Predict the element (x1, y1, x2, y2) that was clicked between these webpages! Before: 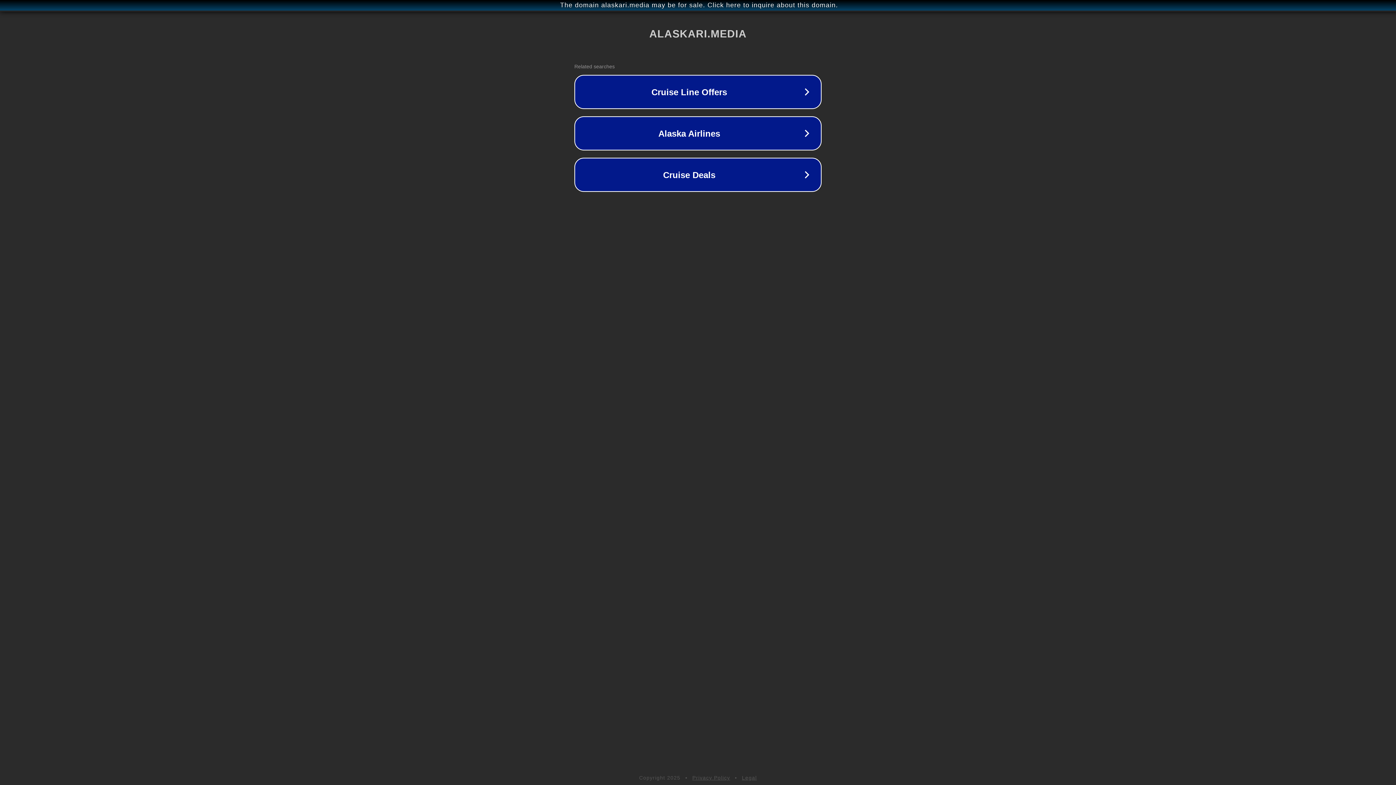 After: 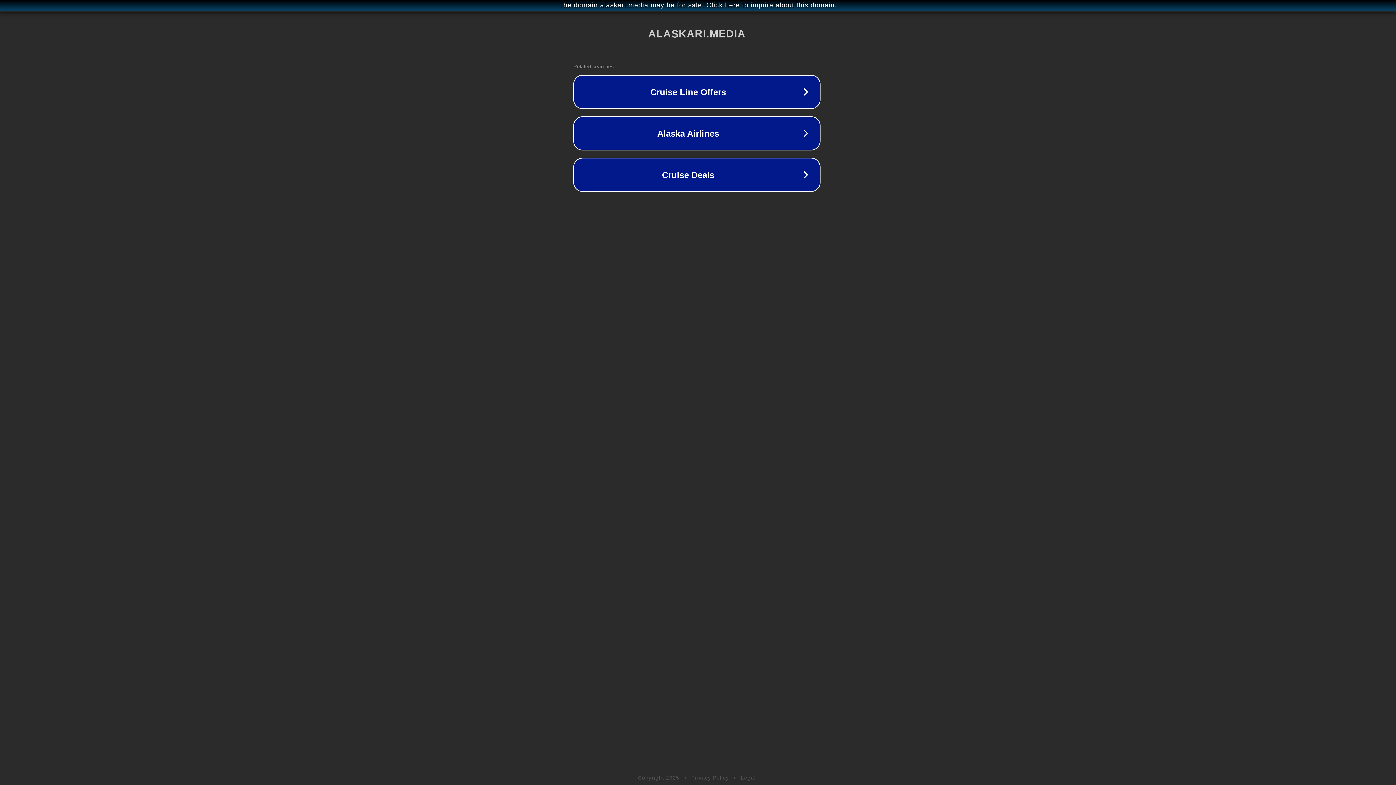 Action: label: The domain alaskari.media may be for sale. Click here to inquire about this domain. bbox: (1, 1, 1397, 9)